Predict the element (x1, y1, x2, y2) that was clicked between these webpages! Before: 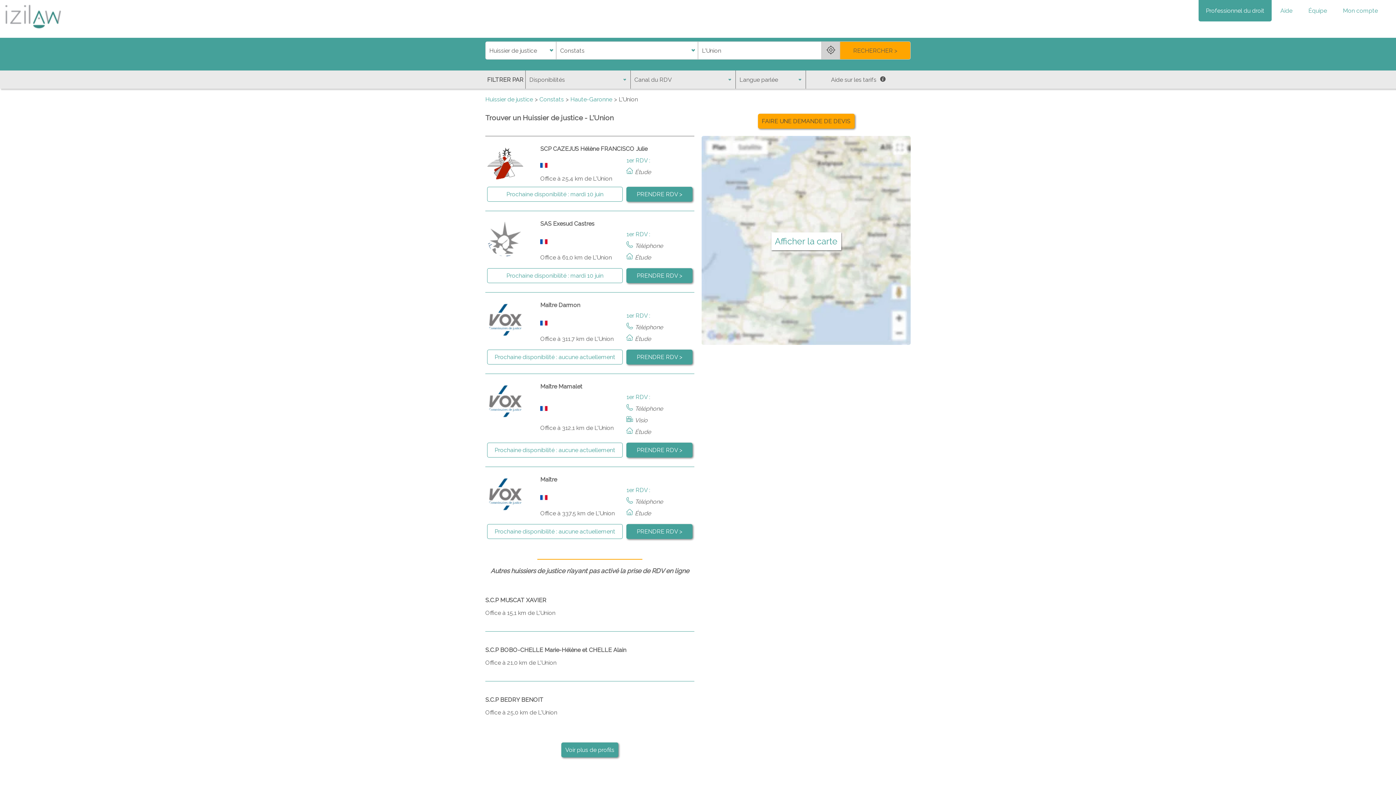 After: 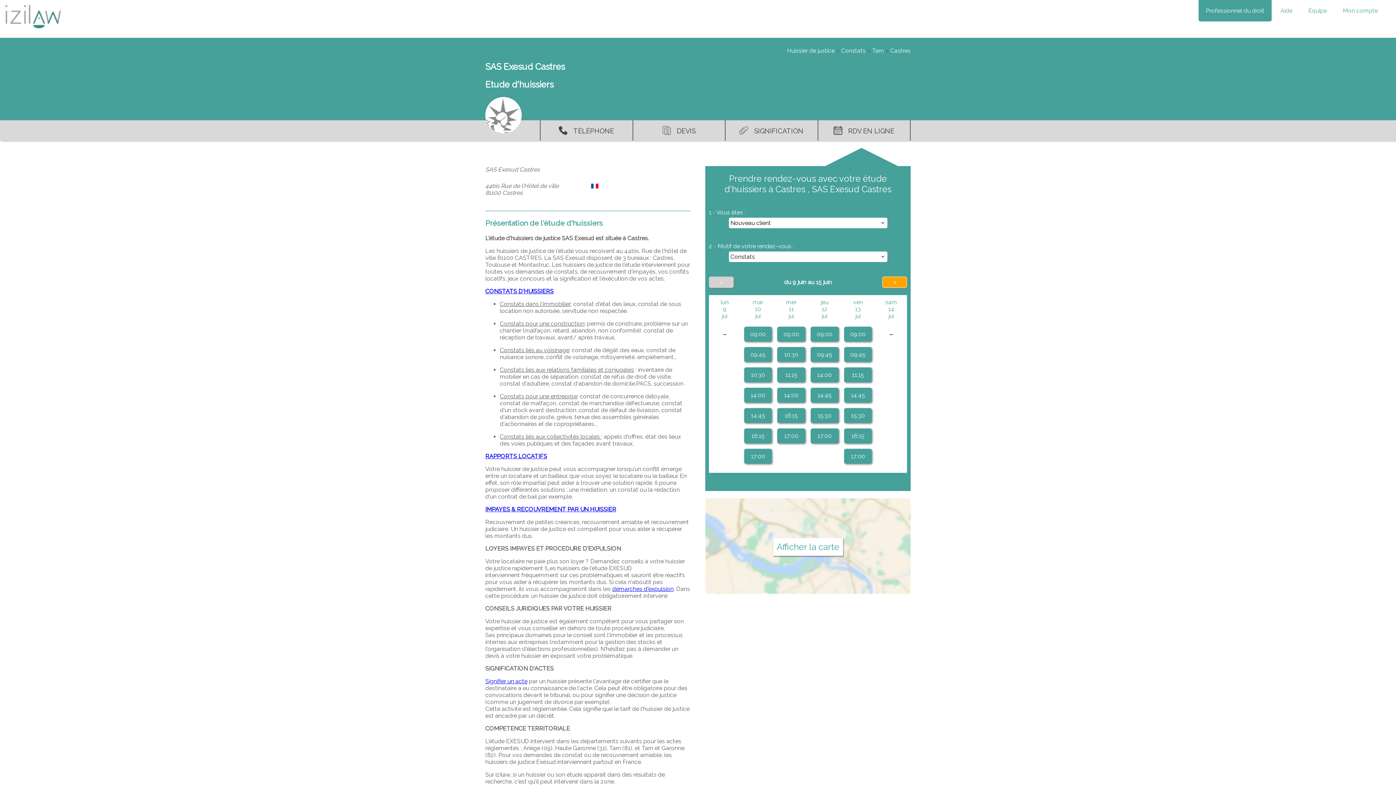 Action: label: SAS Exesud Castres
Office à 61,0 km de L'Union
1er RDV :
Téléphone
Étude
Prochaine disponibilité : mardi 10 juin
PRENDRE RDV > bbox: (485, 210, 694, 292)